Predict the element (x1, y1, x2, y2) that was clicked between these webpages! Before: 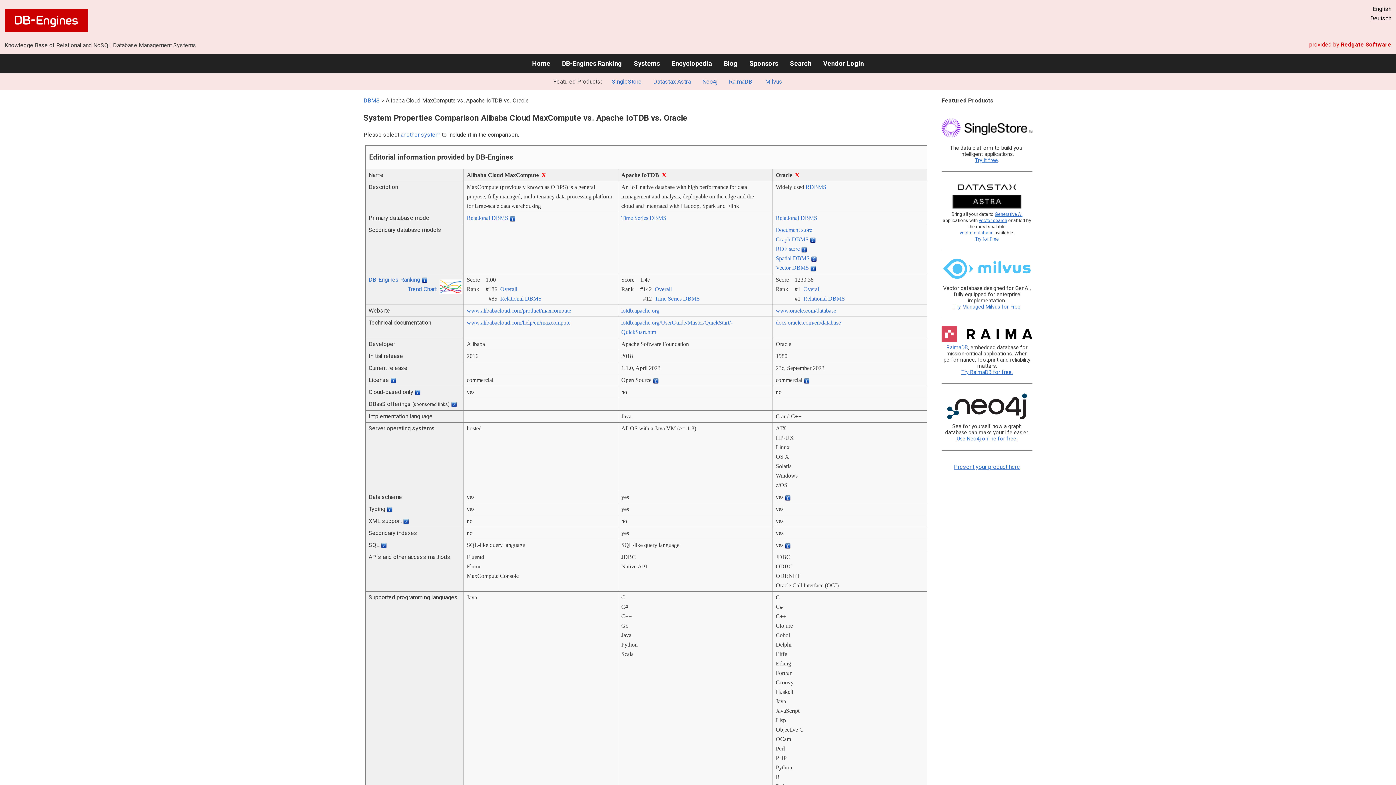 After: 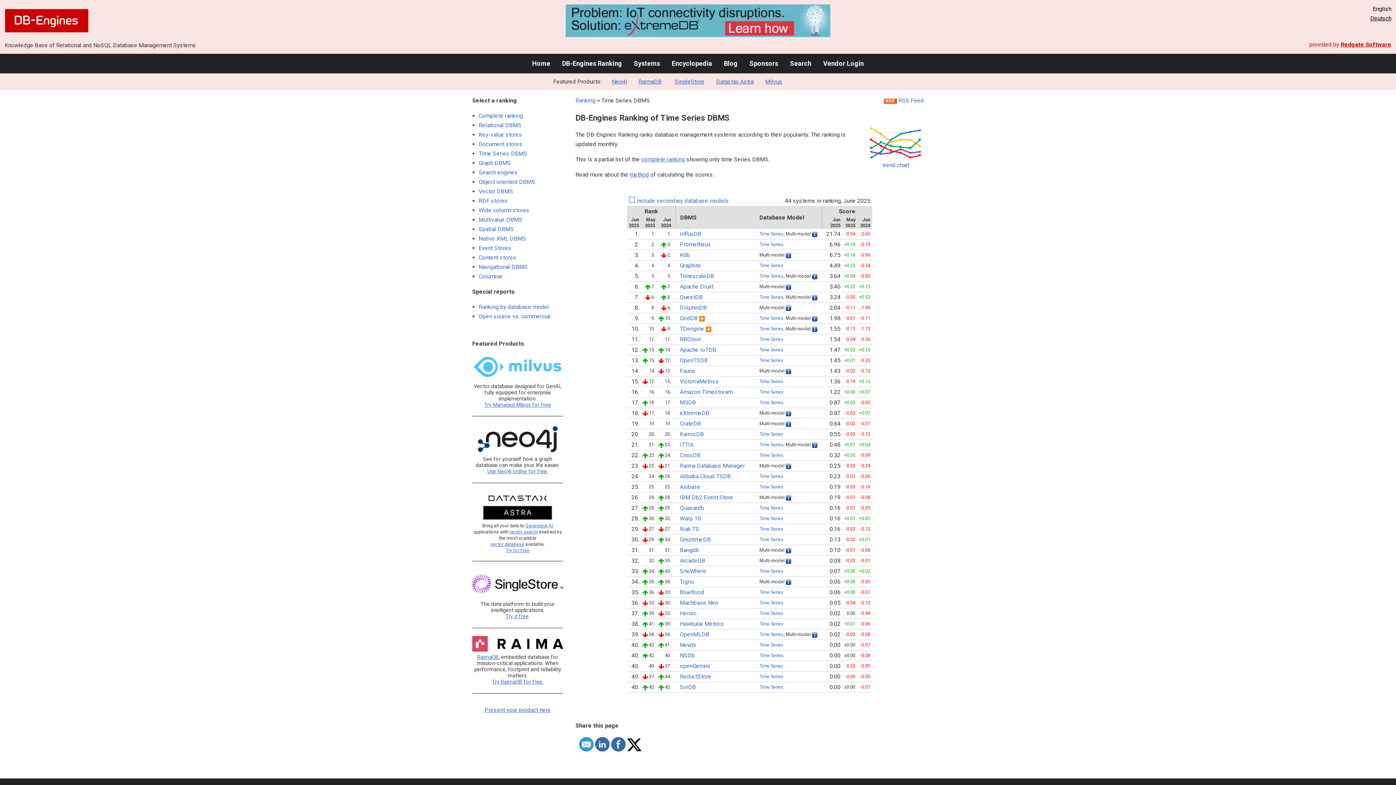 Action: label: Time Series DBMS bbox: (654, 295, 700, 301)